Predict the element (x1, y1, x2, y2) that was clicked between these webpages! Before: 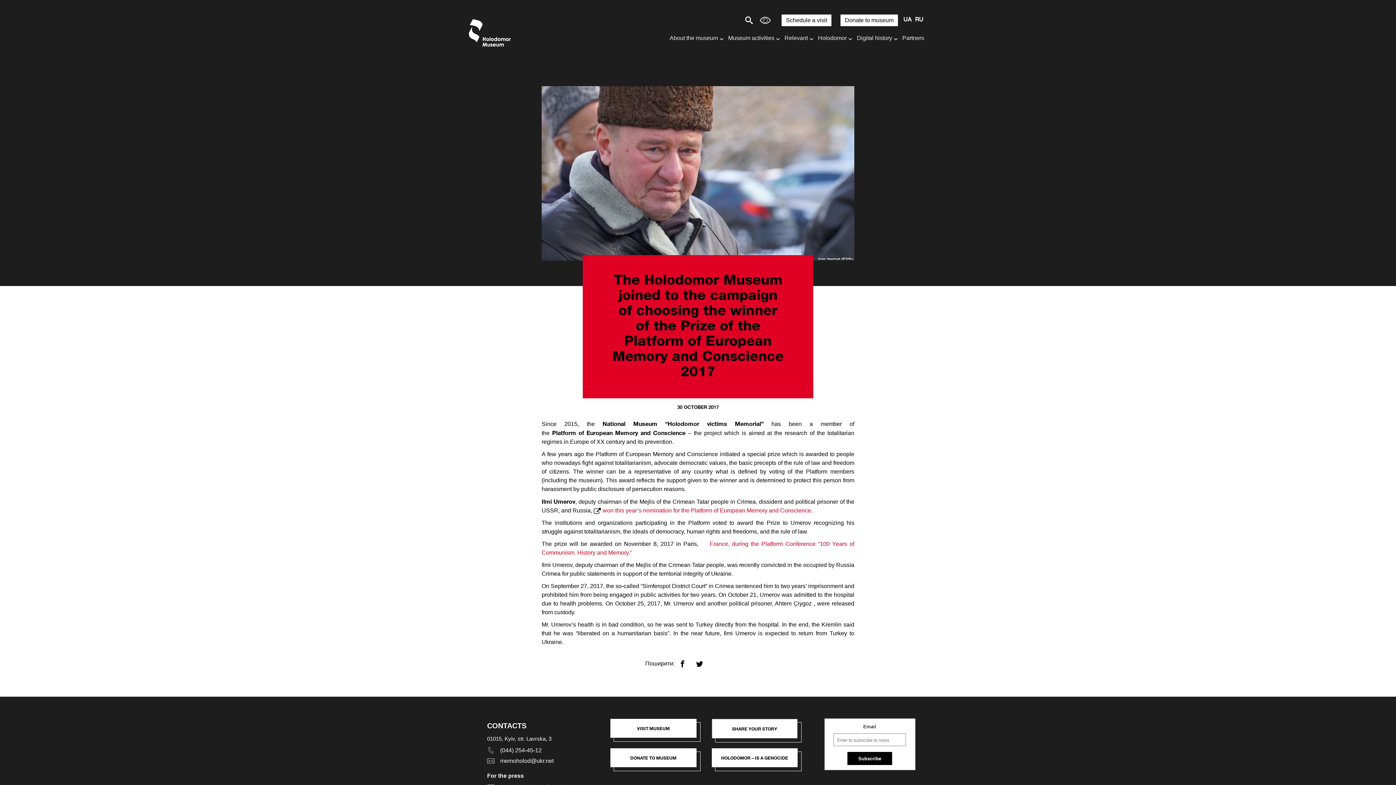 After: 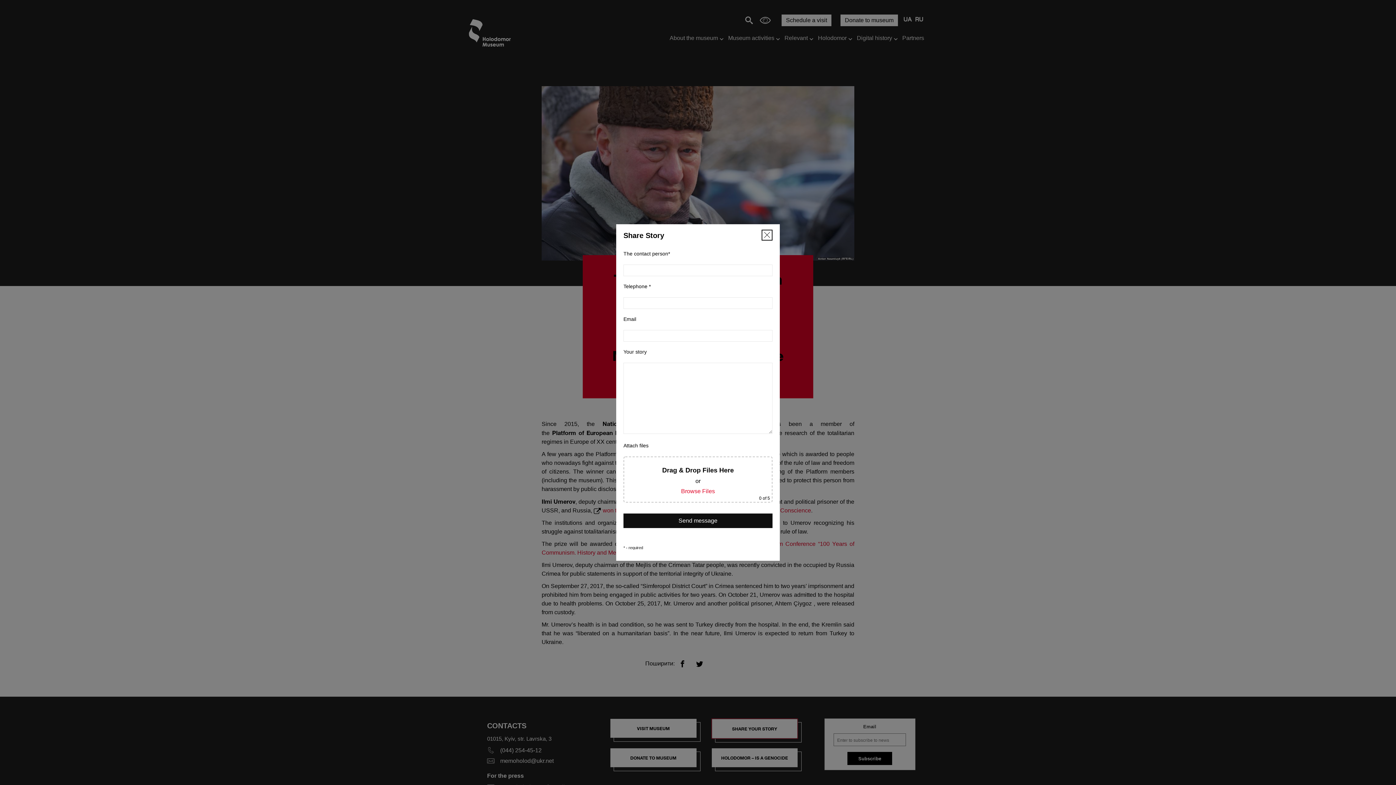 Action: label: SHARE YOUR STORY bbox: (711, 719, 797, 738)